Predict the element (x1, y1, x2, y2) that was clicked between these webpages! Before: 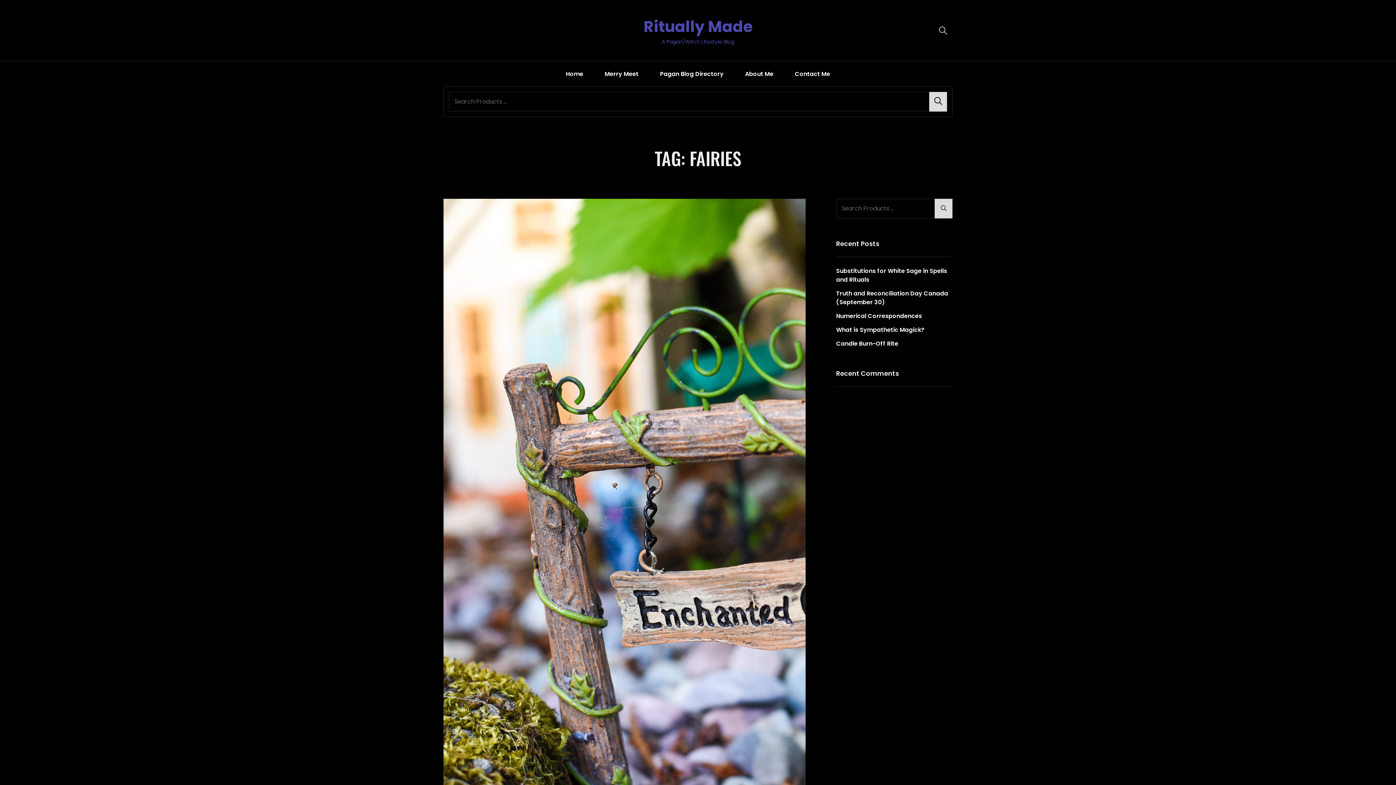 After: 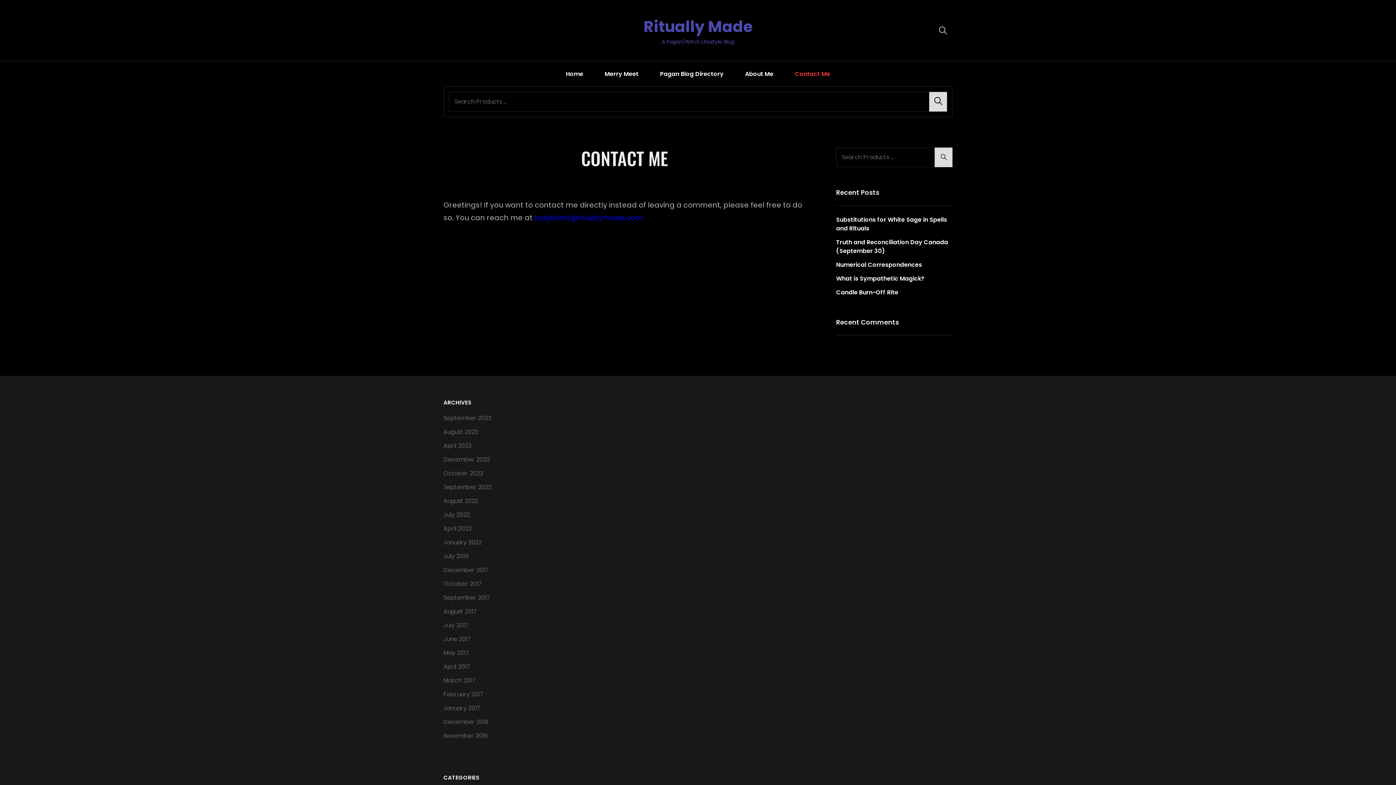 Action: label: Contact Me bbox: (785, 61, 840, 86)